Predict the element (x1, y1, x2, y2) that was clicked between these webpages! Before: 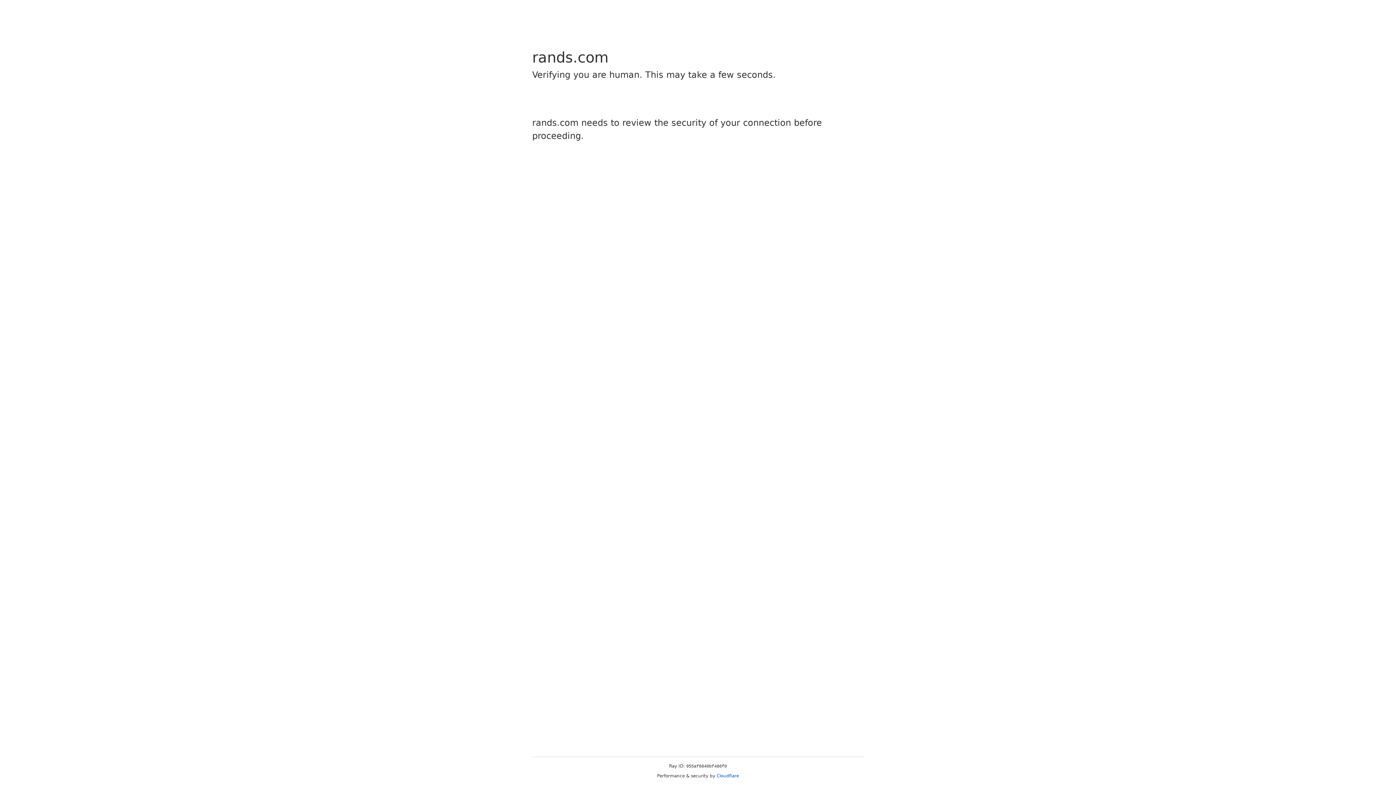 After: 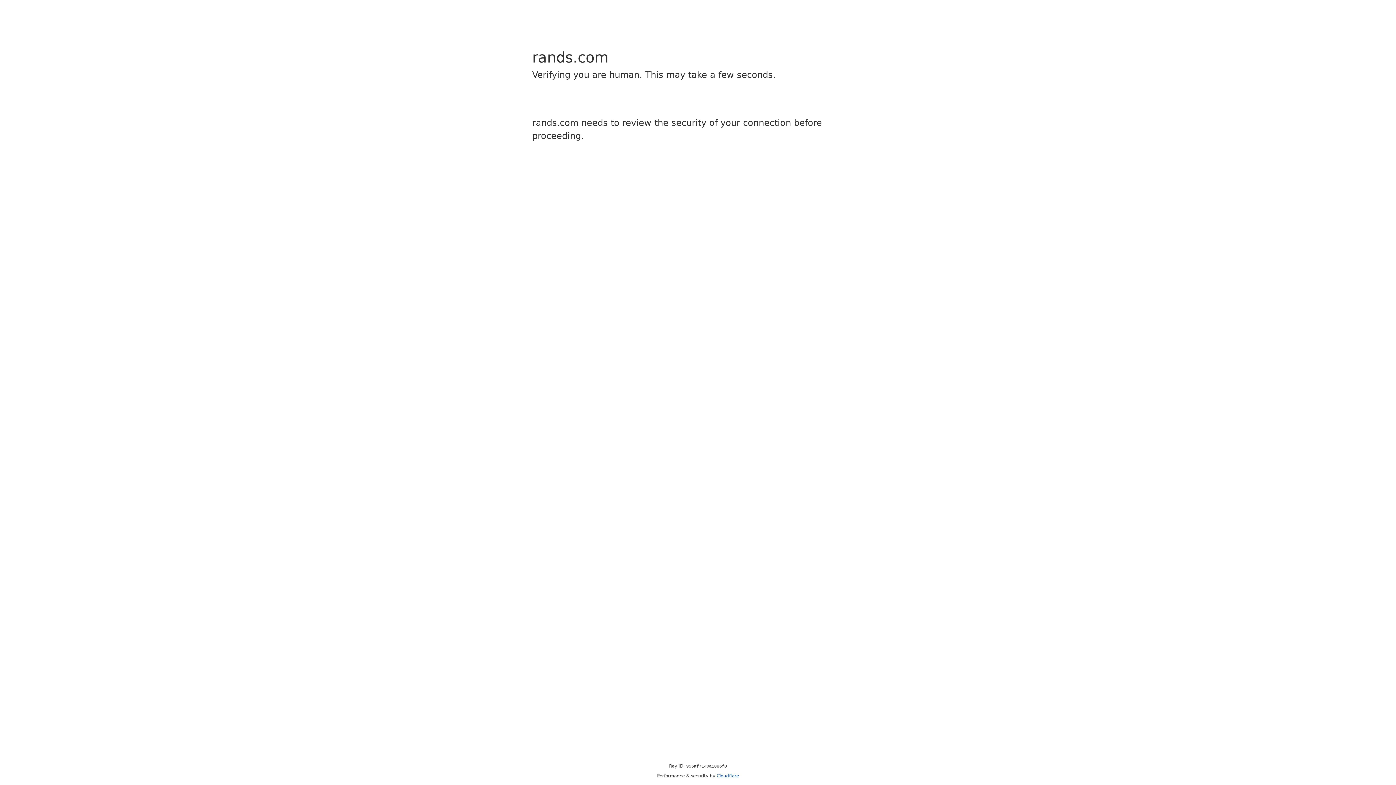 Action: bbox: (716, 773, 739, 778) label: Cloudflare